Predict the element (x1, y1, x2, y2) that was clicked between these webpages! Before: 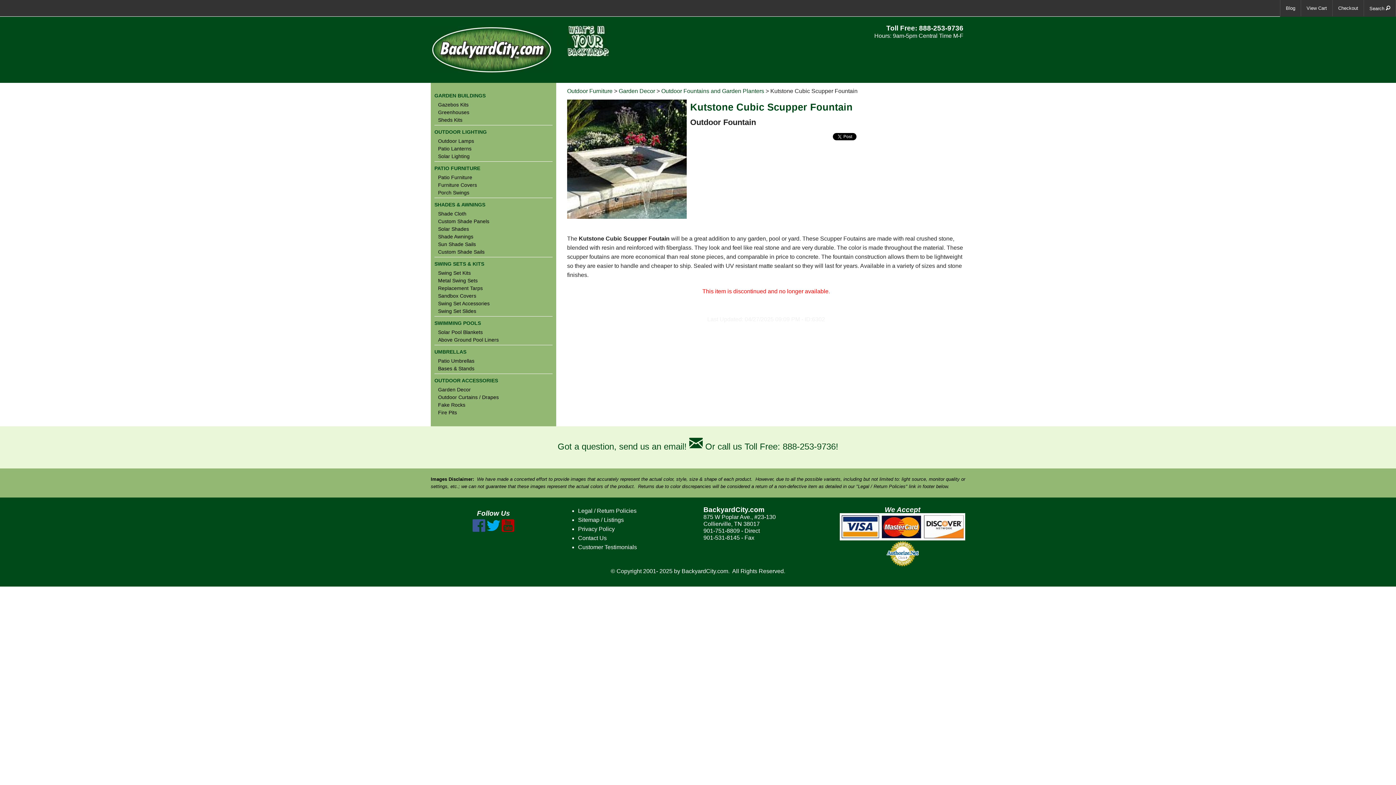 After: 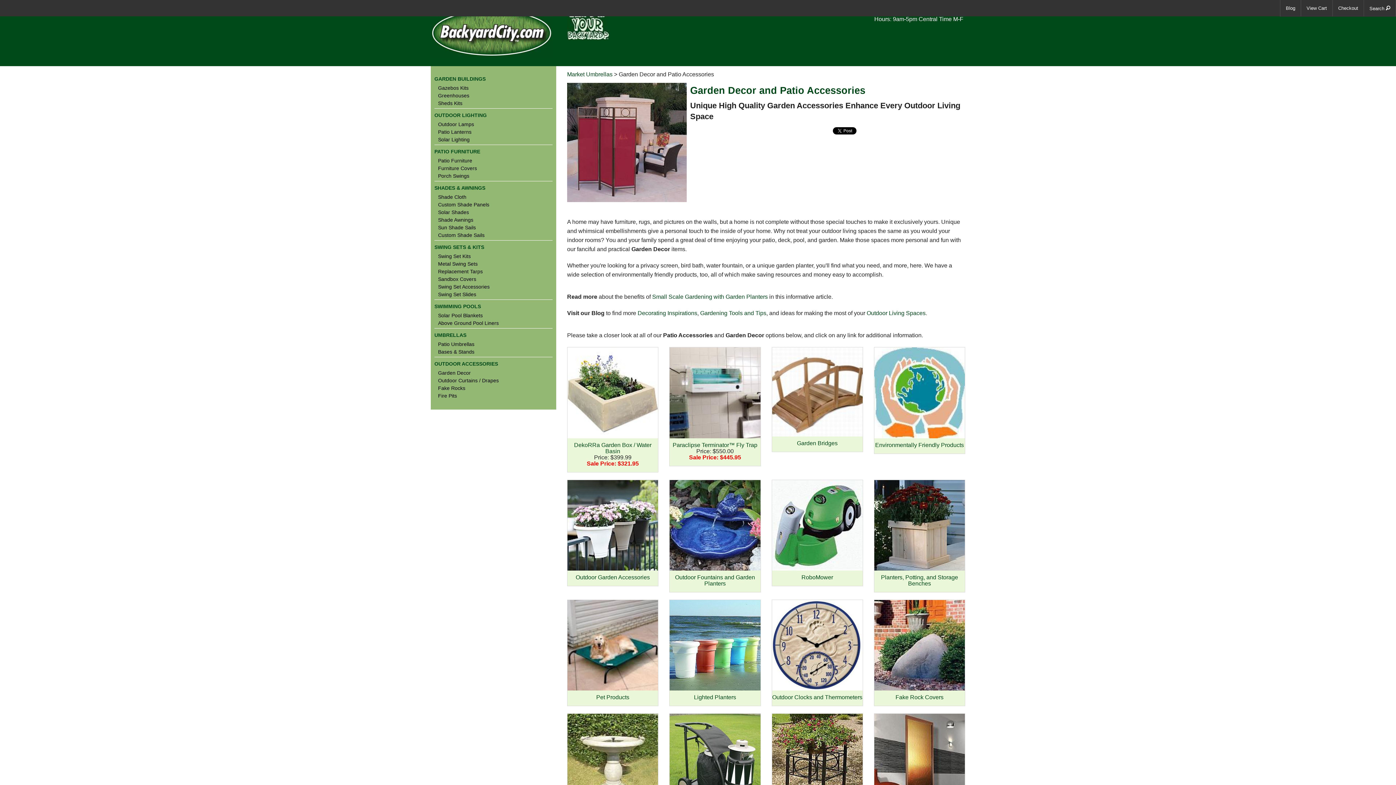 Action: label: Garden Decor bbox: (434, 387, 552, 392)